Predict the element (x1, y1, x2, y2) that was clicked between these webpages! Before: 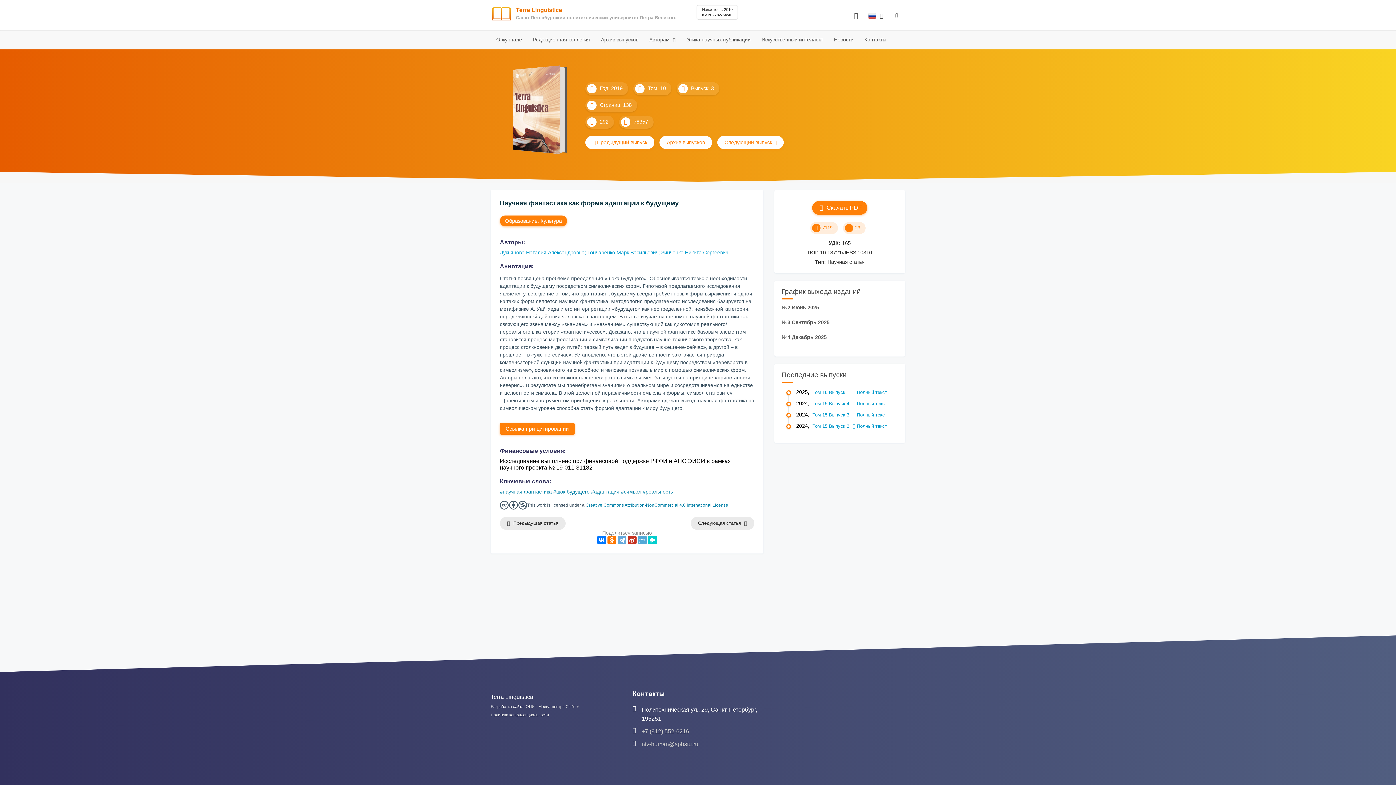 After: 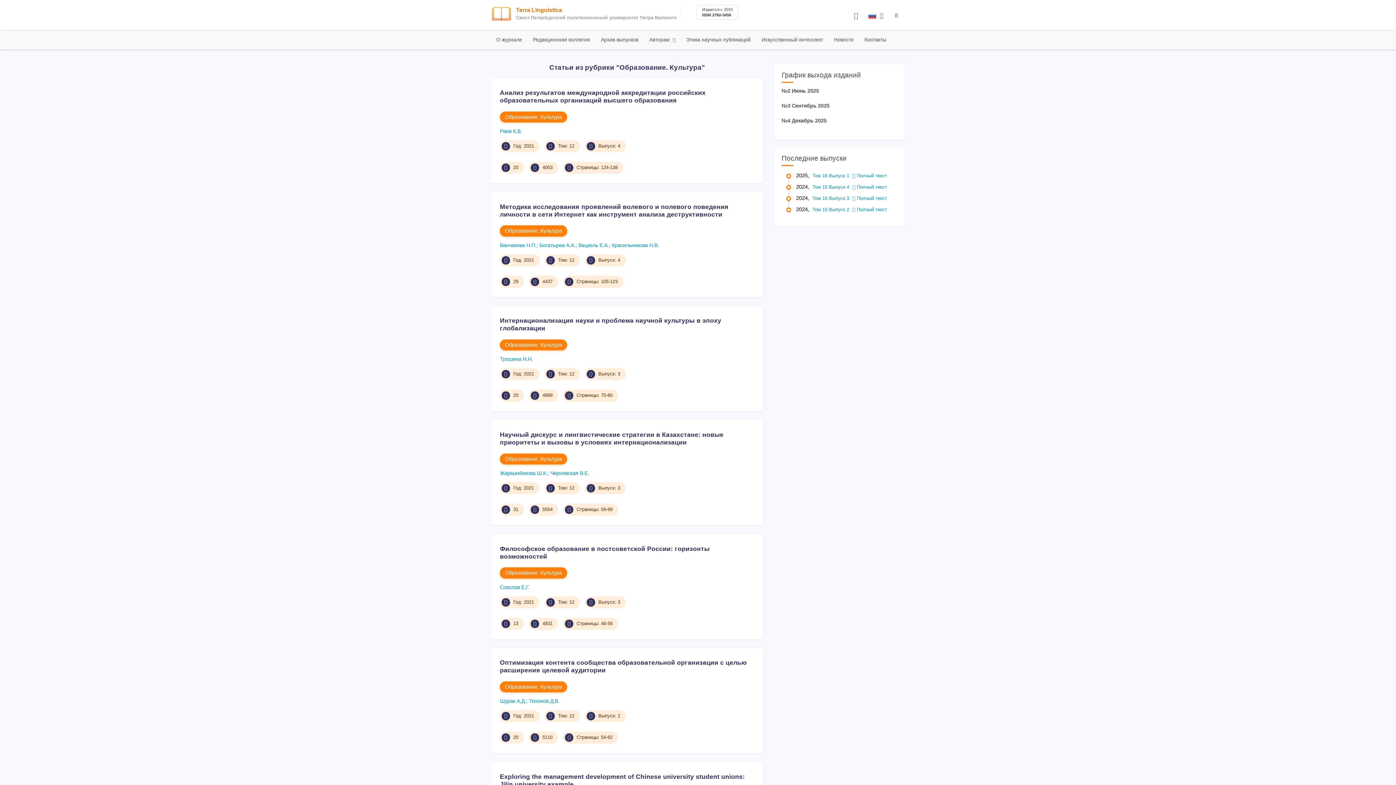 Action: bbox: (500, 215, 567, 226) label: Образование. Культура